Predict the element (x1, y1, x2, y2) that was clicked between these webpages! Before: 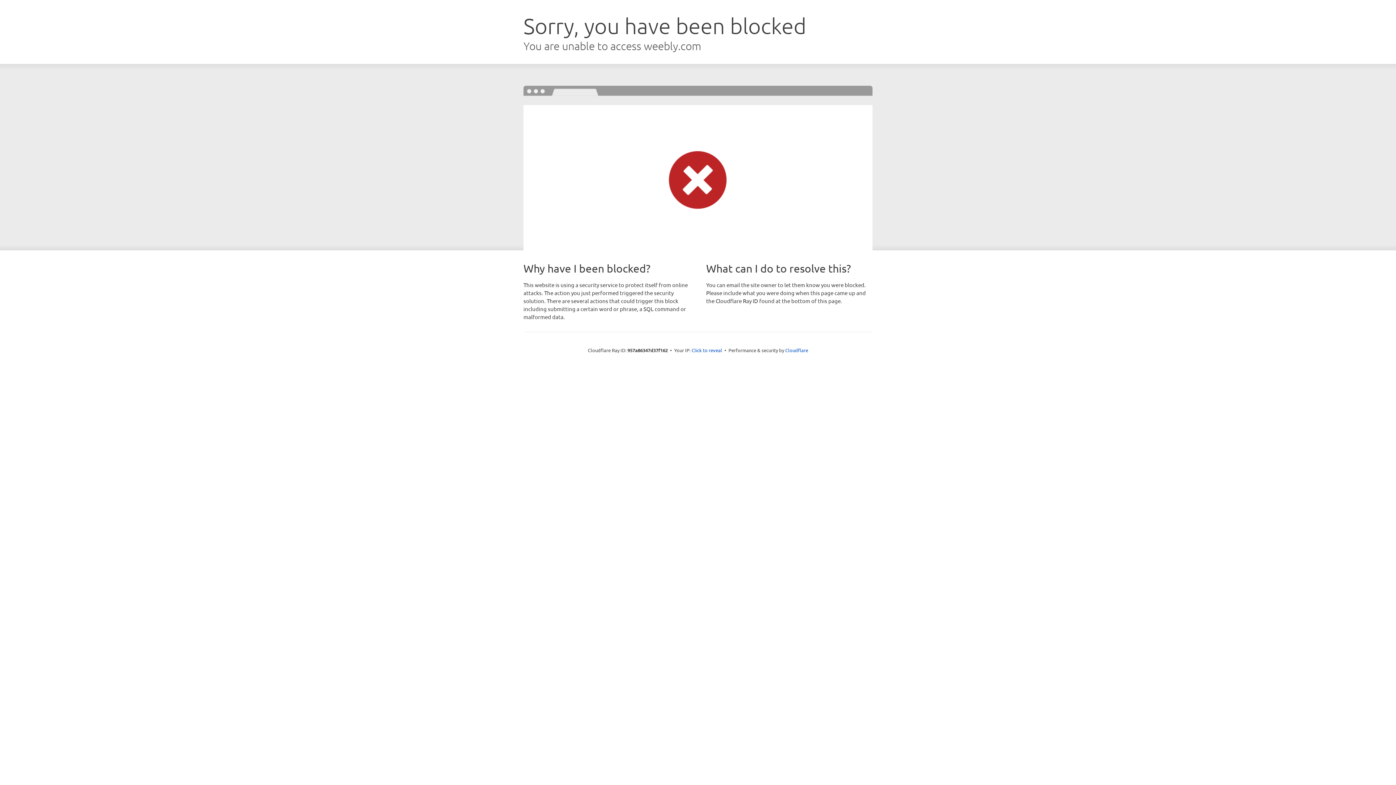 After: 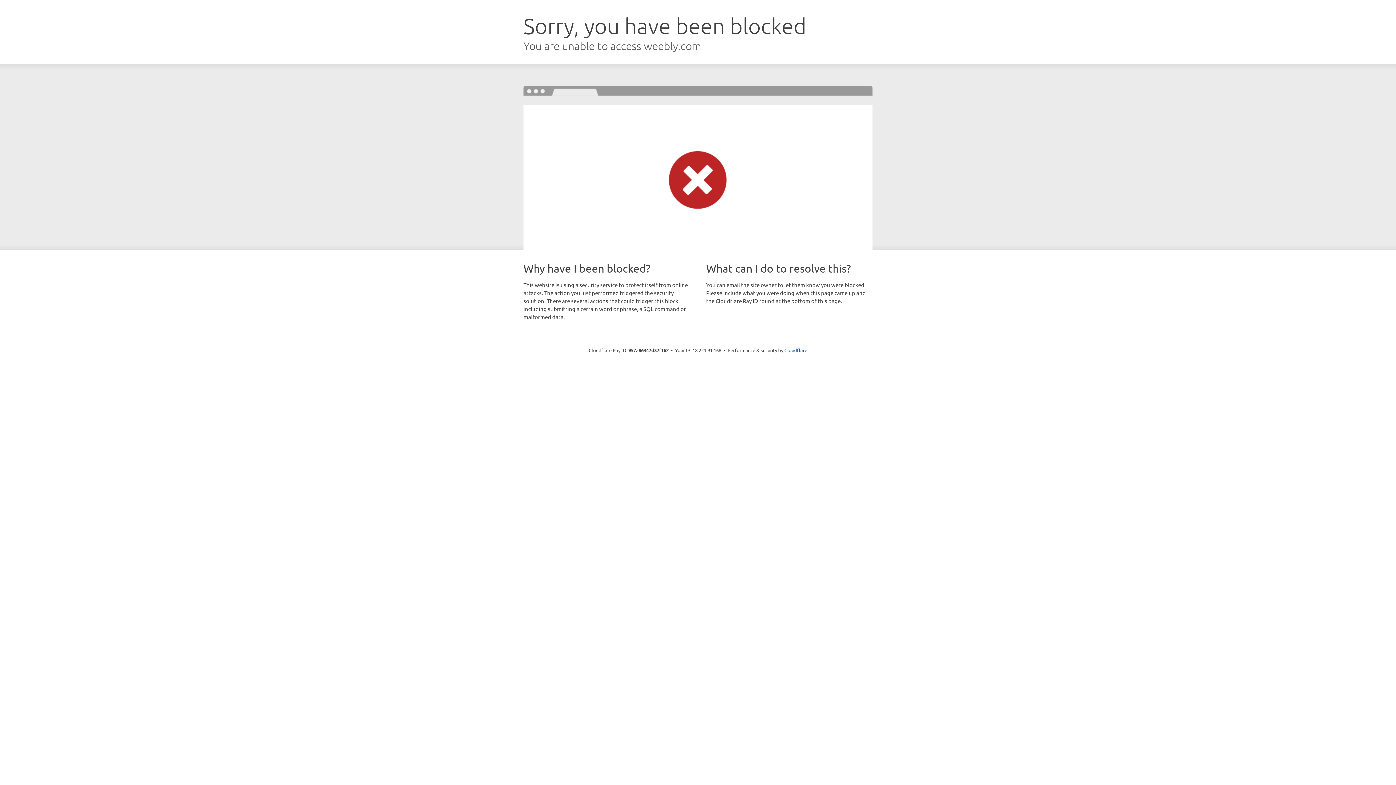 Action: label: Click to reveal bbox: (691, 346, 722, 353)